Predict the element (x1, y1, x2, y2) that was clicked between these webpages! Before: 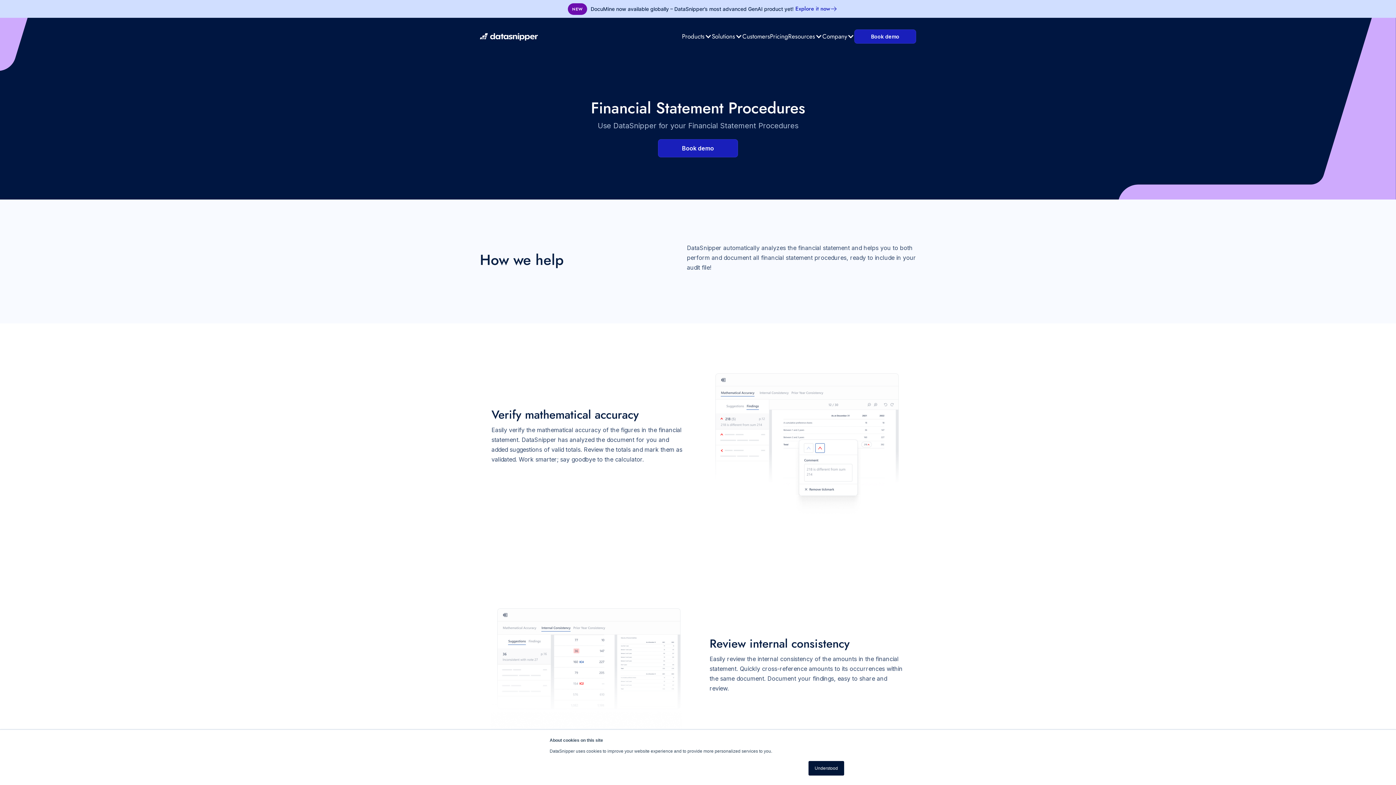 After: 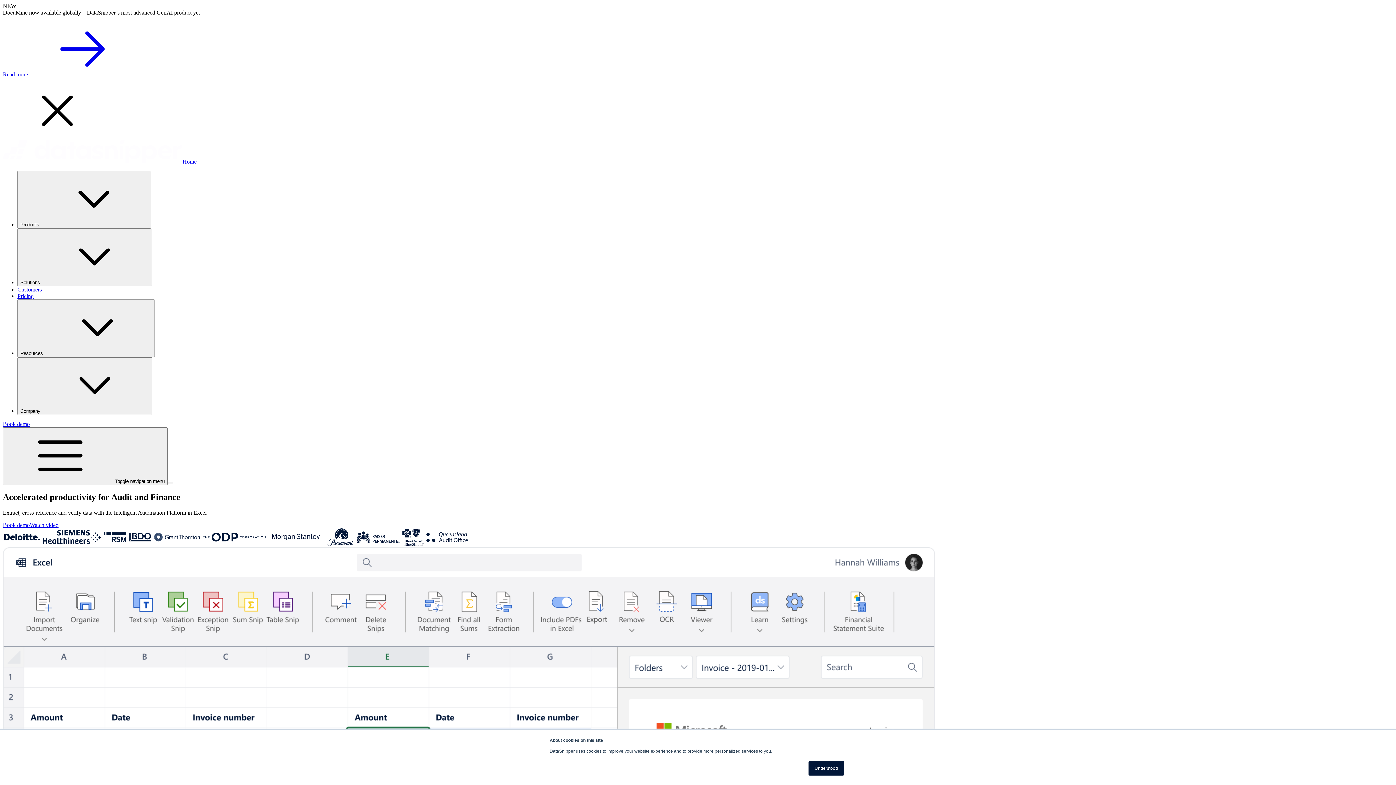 Action: bbox: (480, 30, 549, 42)